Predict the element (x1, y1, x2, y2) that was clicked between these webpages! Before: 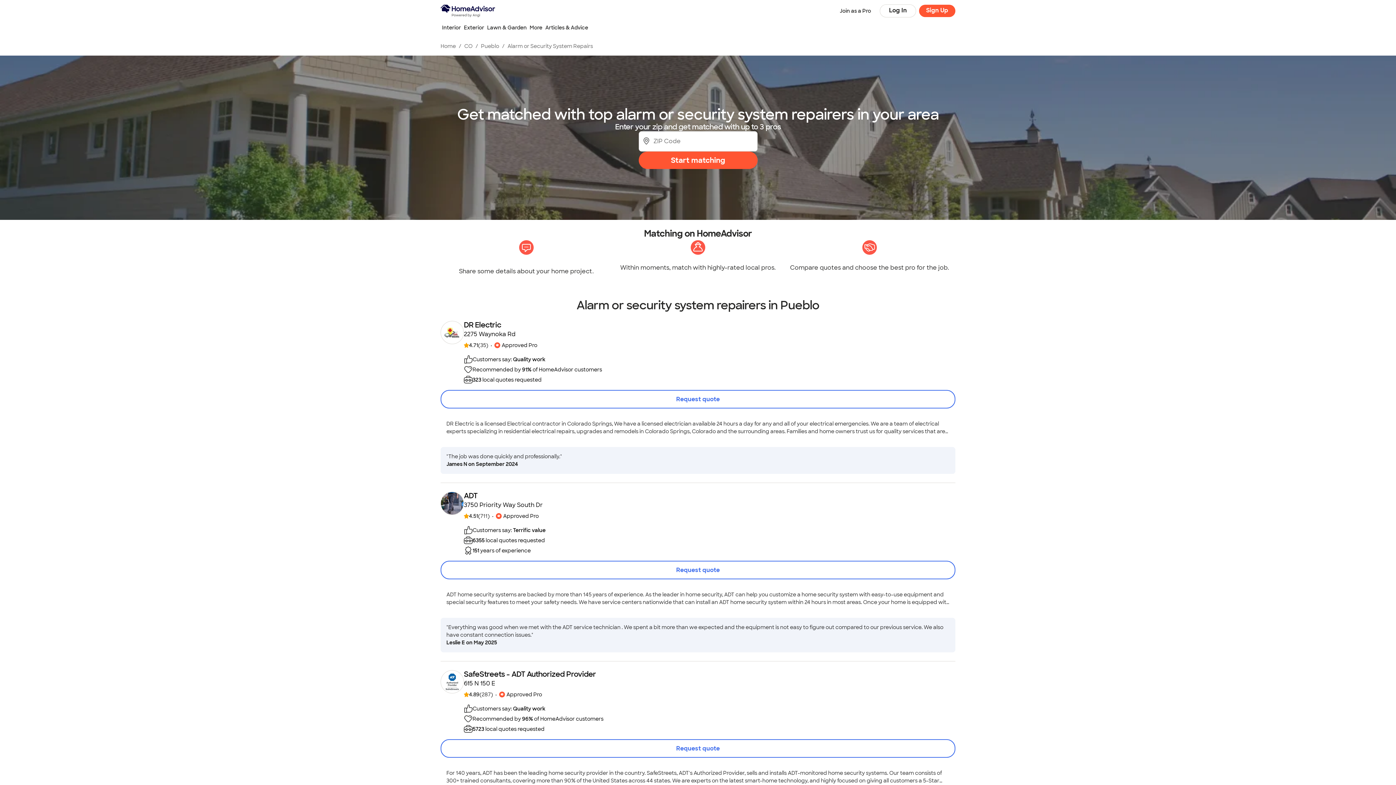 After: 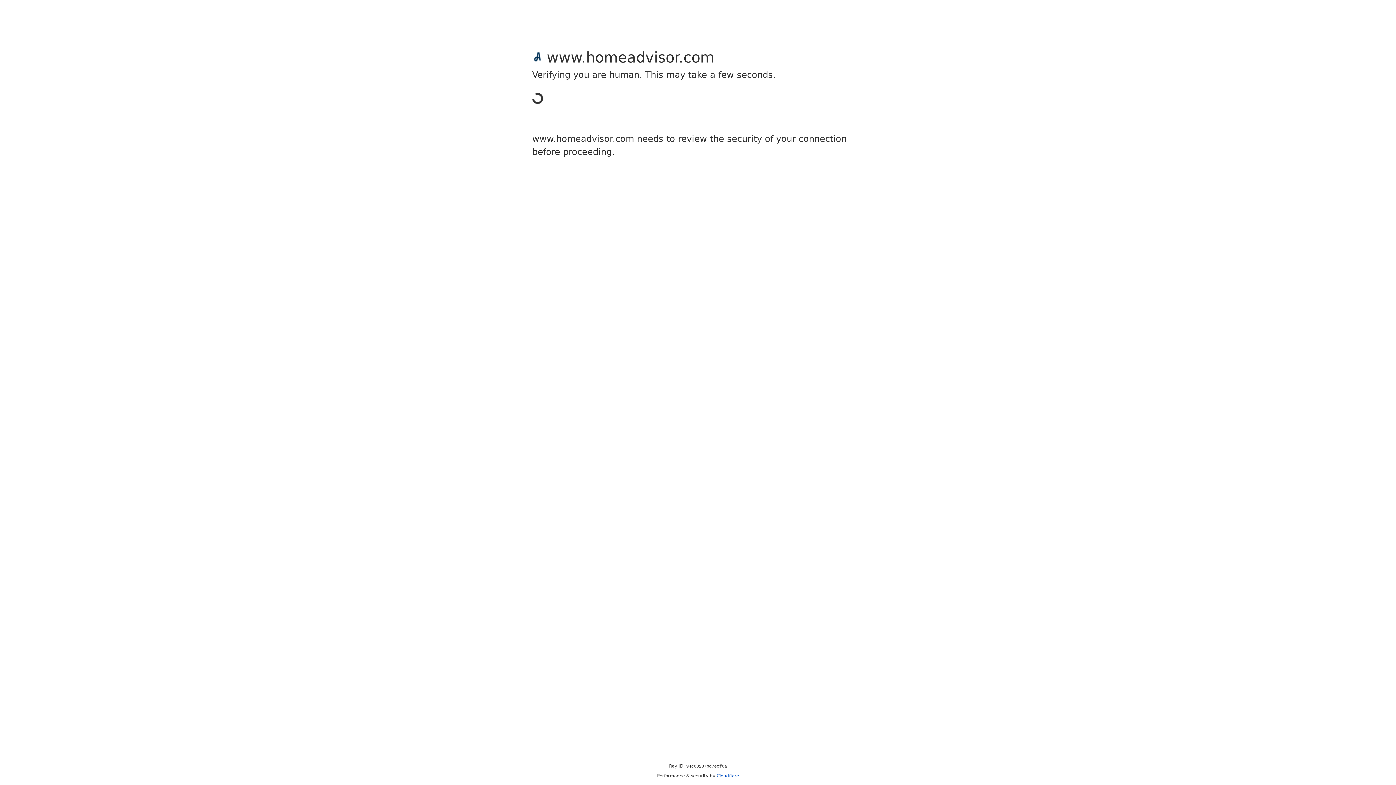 Action: label: Pueblo bbox: (481, 42, 499, 49)